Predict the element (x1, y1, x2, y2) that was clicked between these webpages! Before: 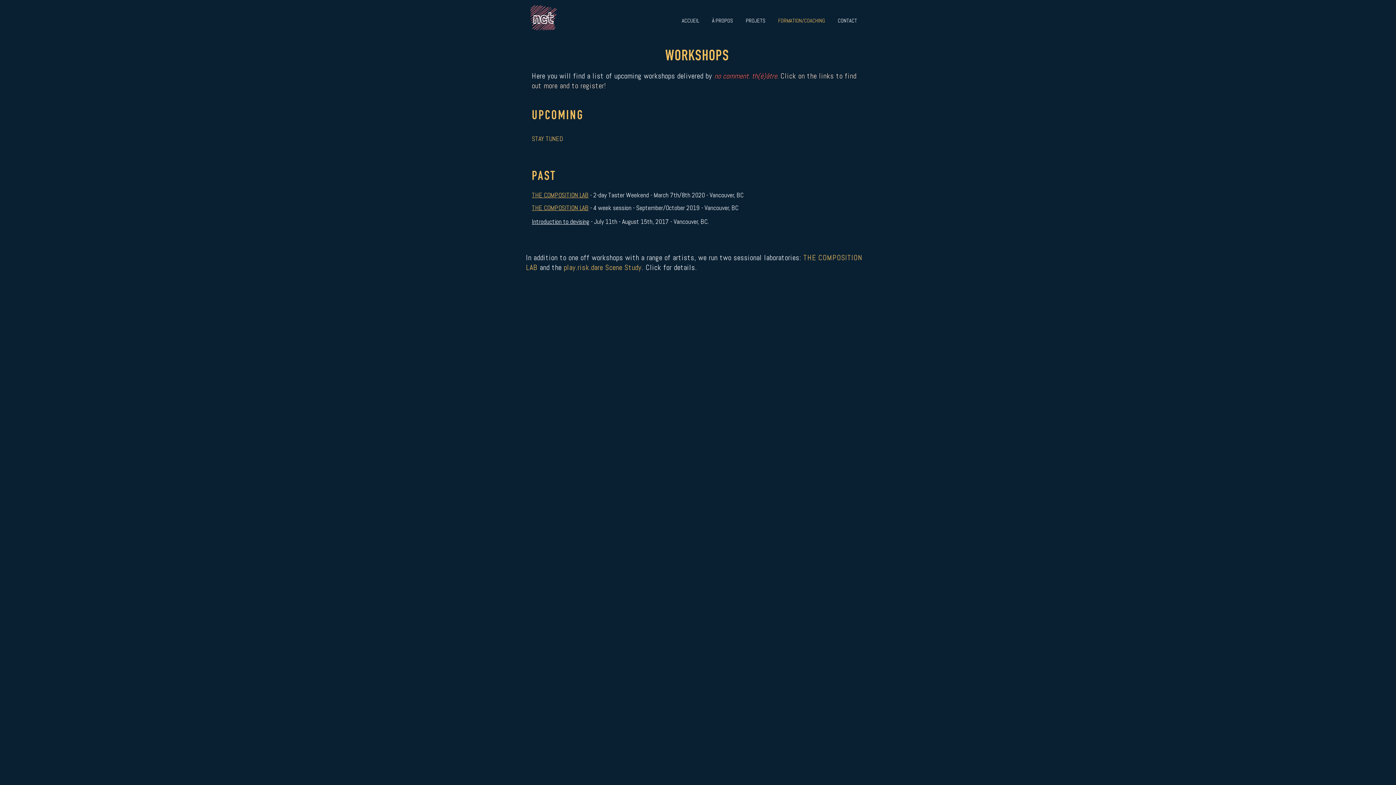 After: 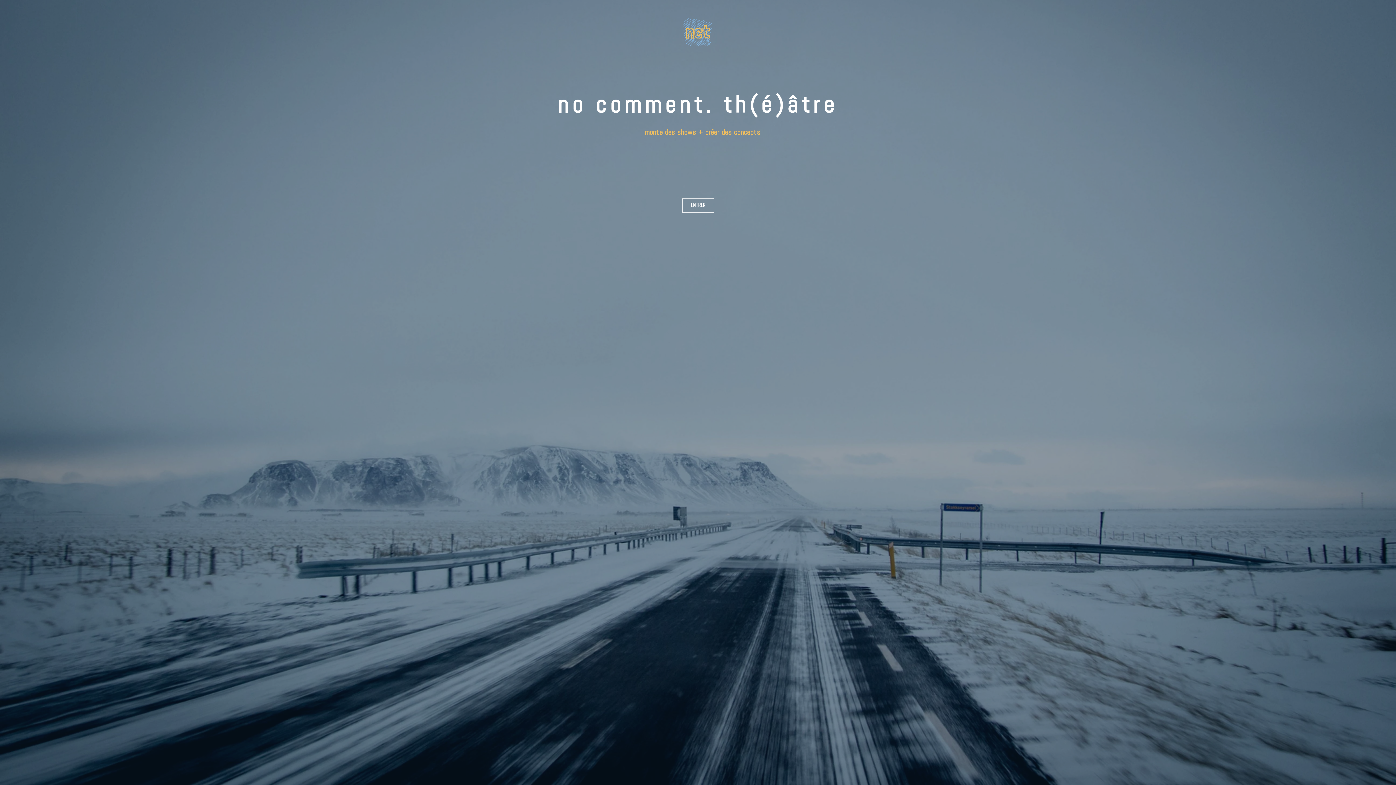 Action: bbox: (526, 3, 561, 32)